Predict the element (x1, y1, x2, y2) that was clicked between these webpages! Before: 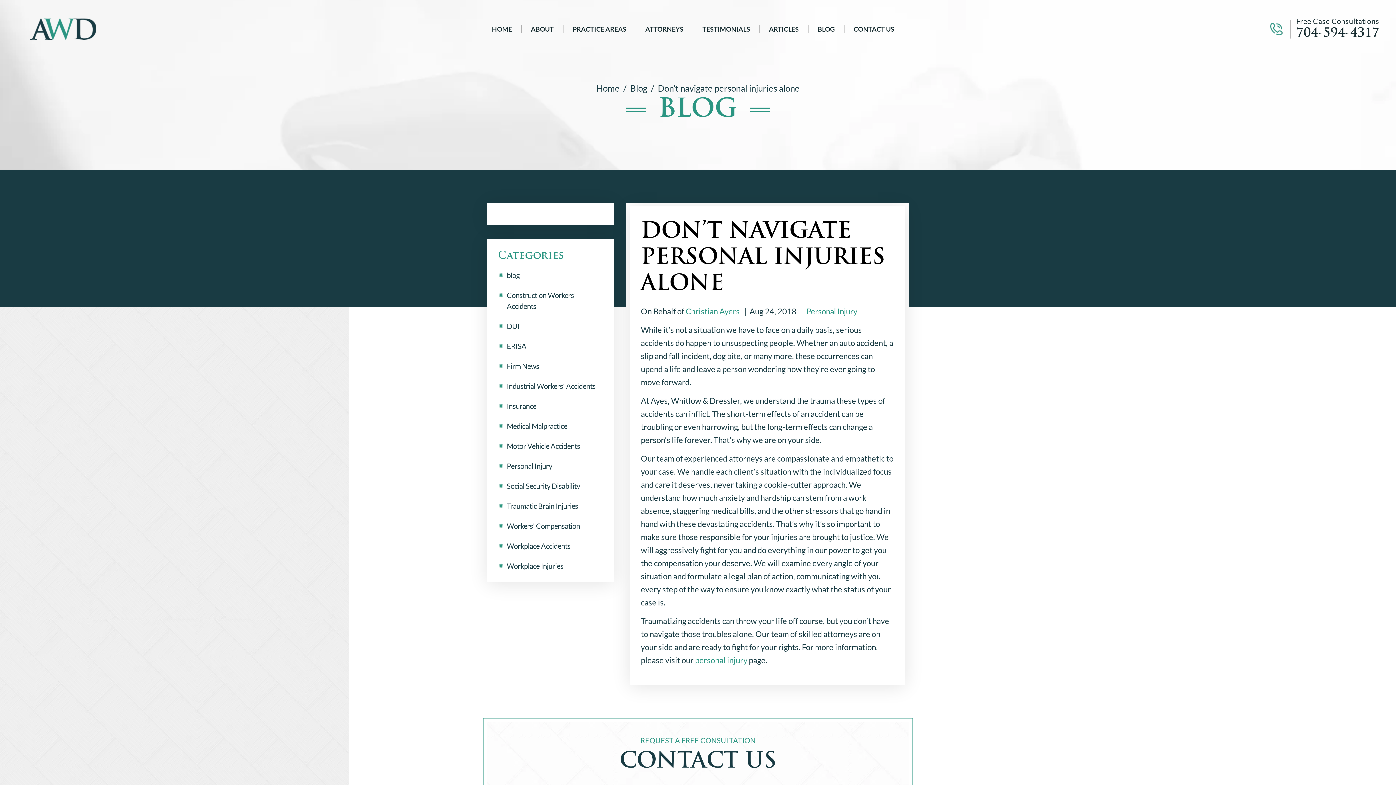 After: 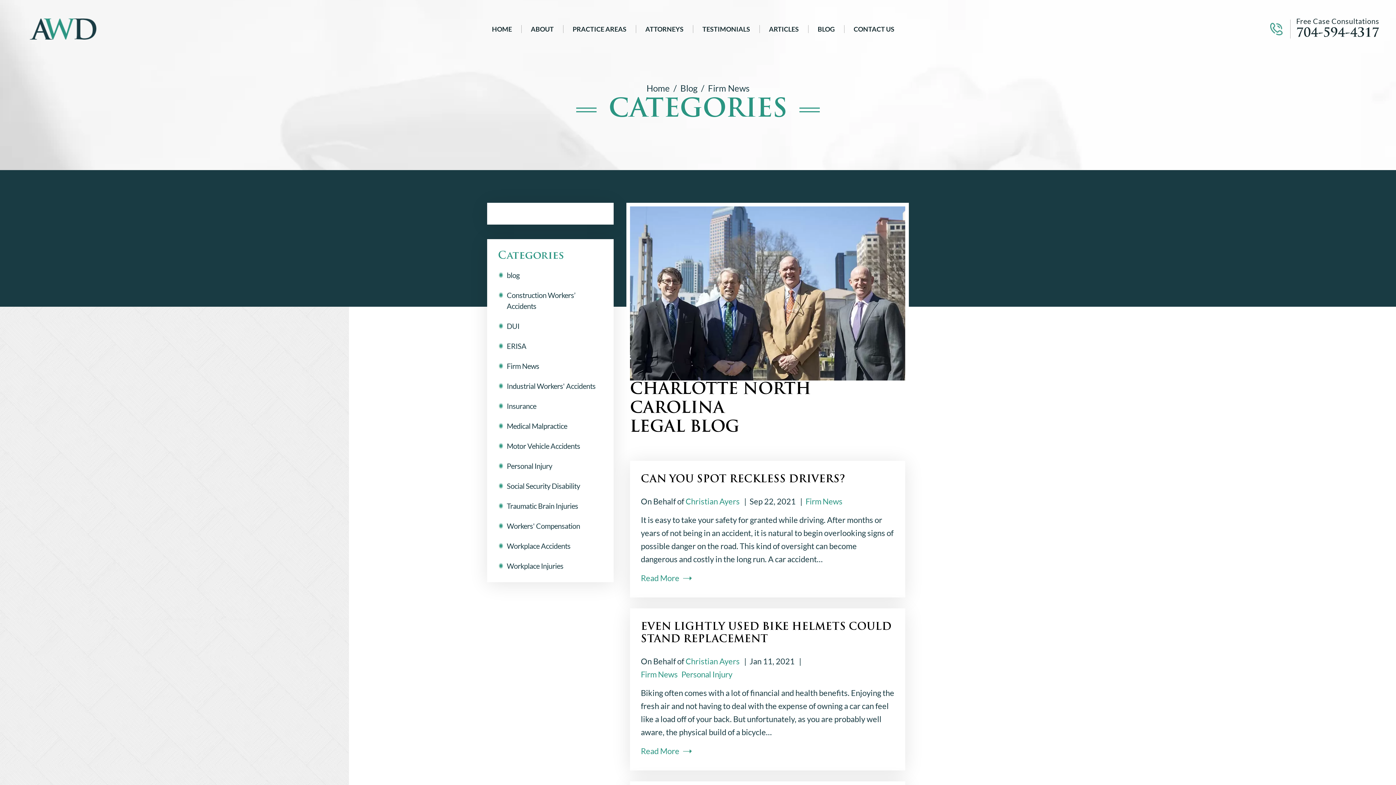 Action: label: Firm News bbox: (506, 361, 539, 370)